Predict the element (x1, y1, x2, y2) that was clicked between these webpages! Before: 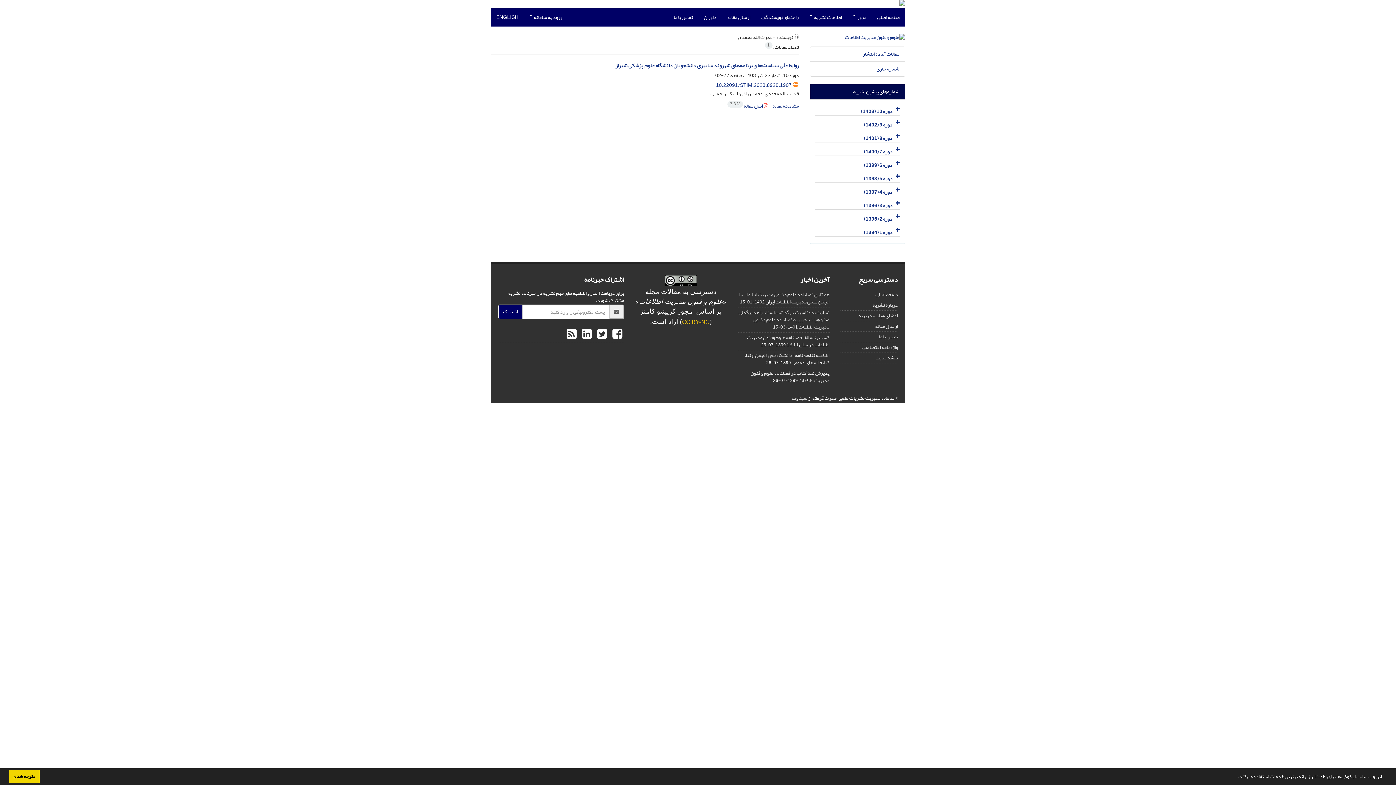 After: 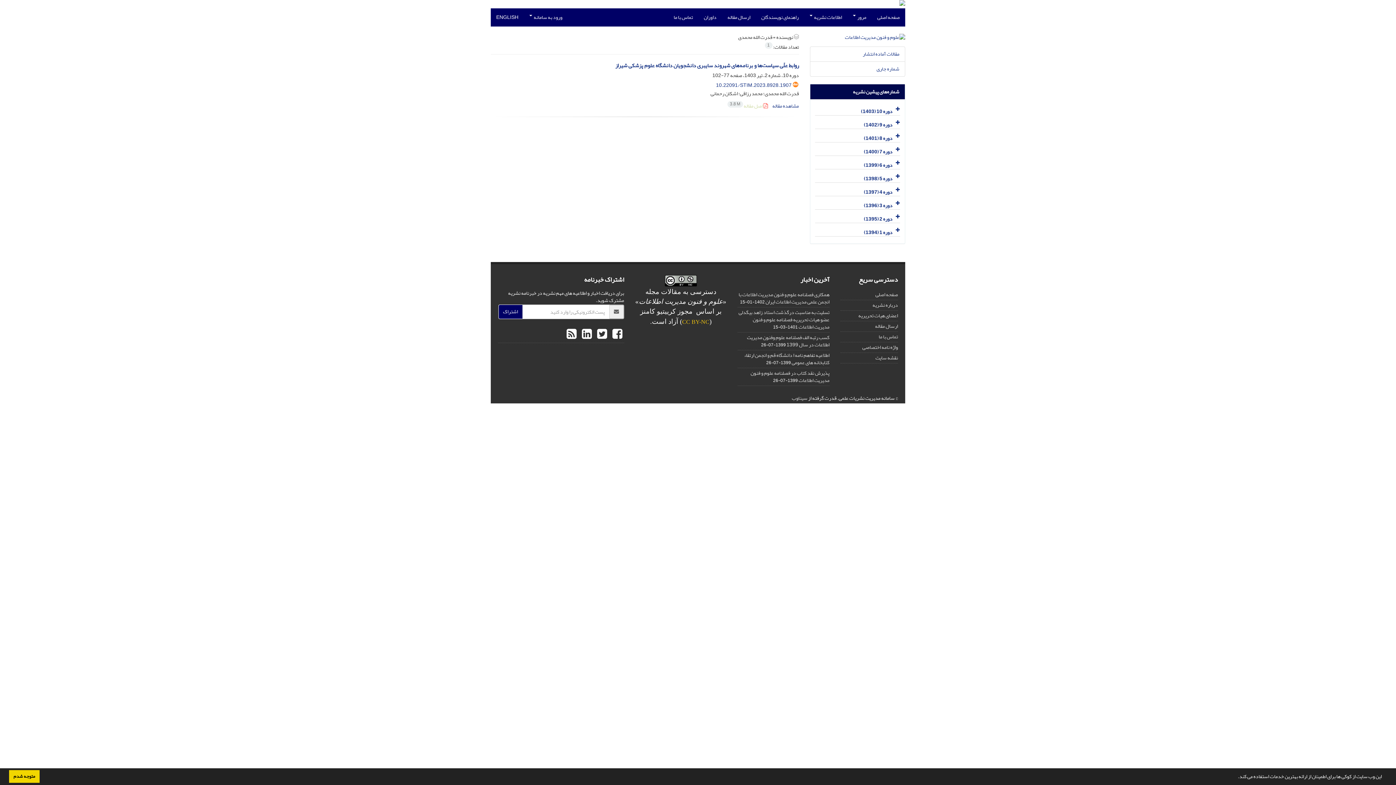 Action: bbox: (727, 101, 768, 110) label:  اصل مقاله 3.8 M